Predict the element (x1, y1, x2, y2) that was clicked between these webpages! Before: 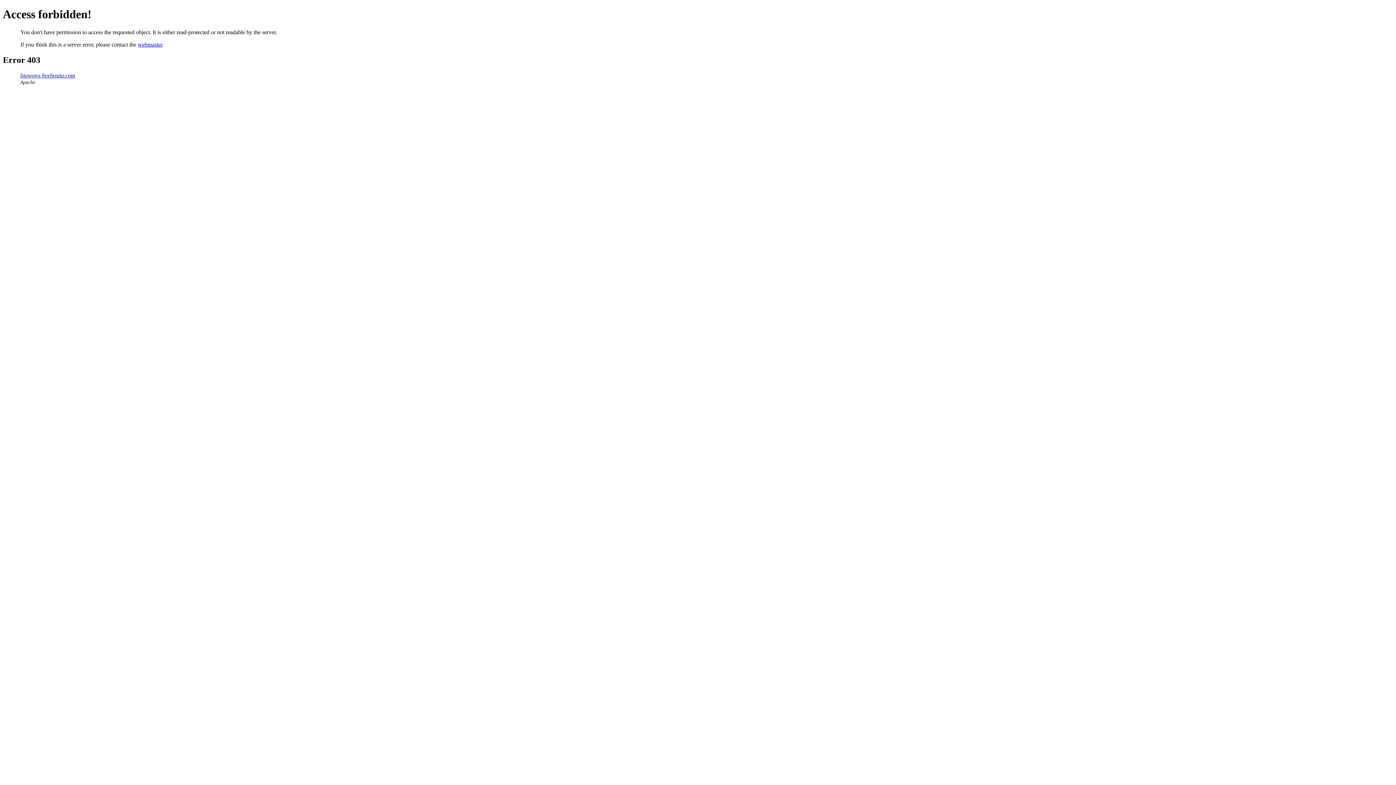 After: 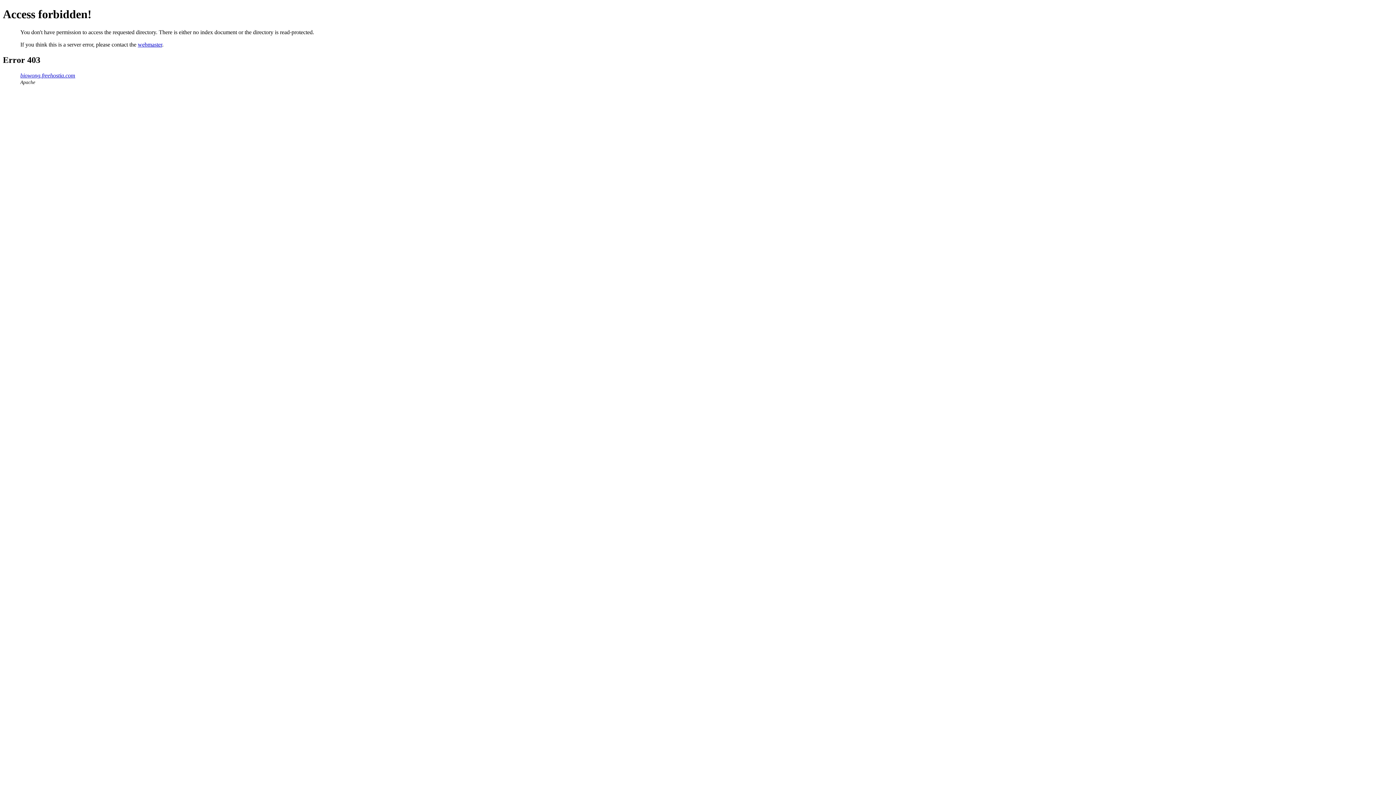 Action: bbox: (20, 72, 75, 78) label: biowong.freehostia.com